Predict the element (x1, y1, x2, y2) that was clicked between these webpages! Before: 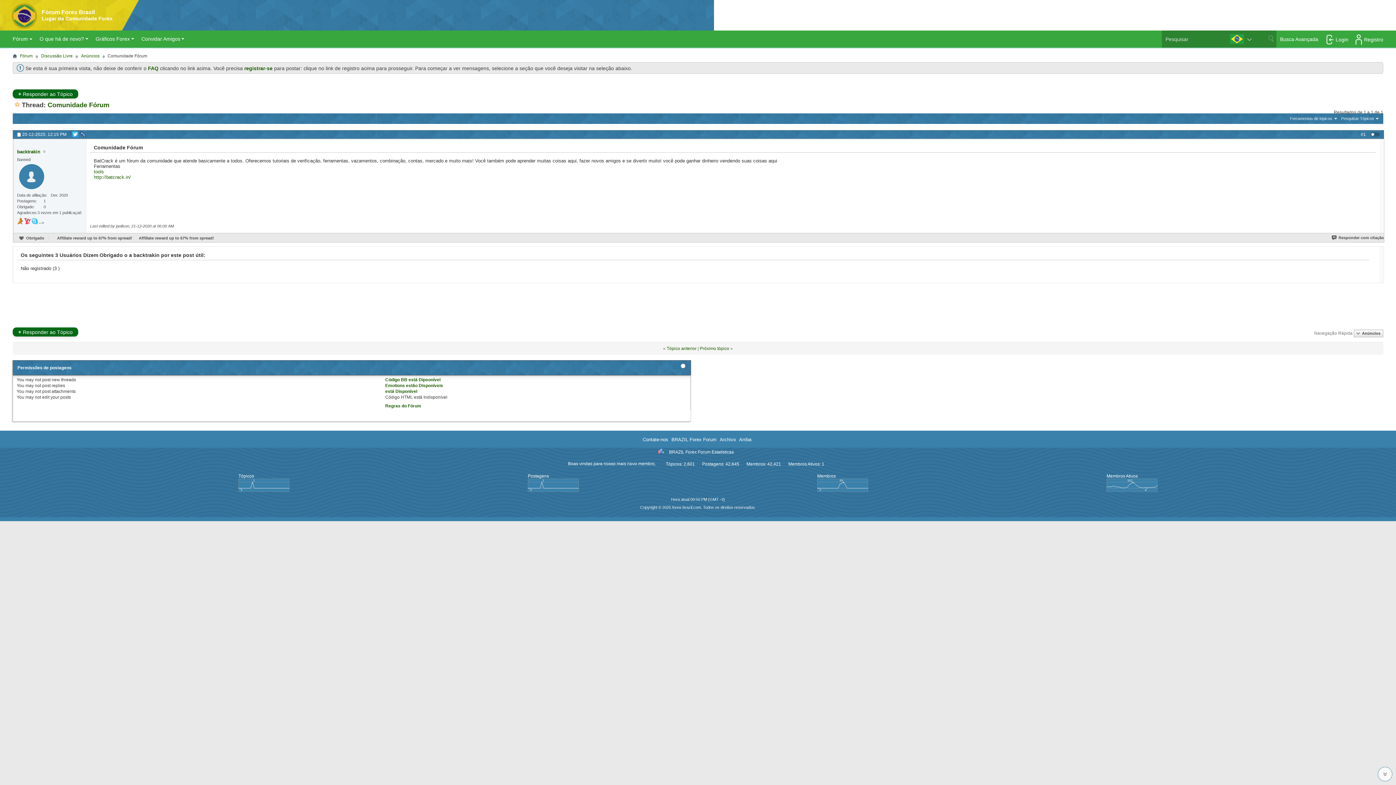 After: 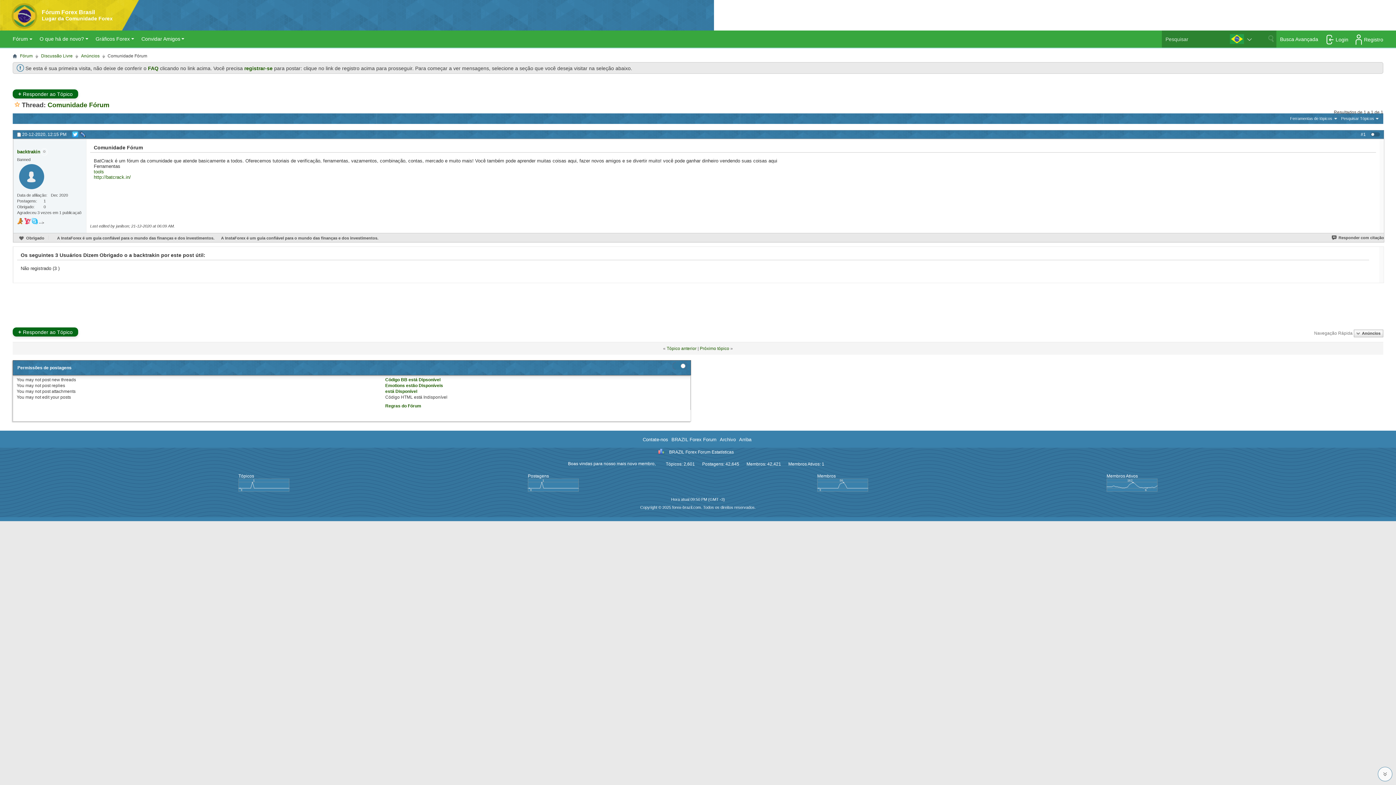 Action: label: Comunidade Fórum bbox: (47, 101, 109, 108)